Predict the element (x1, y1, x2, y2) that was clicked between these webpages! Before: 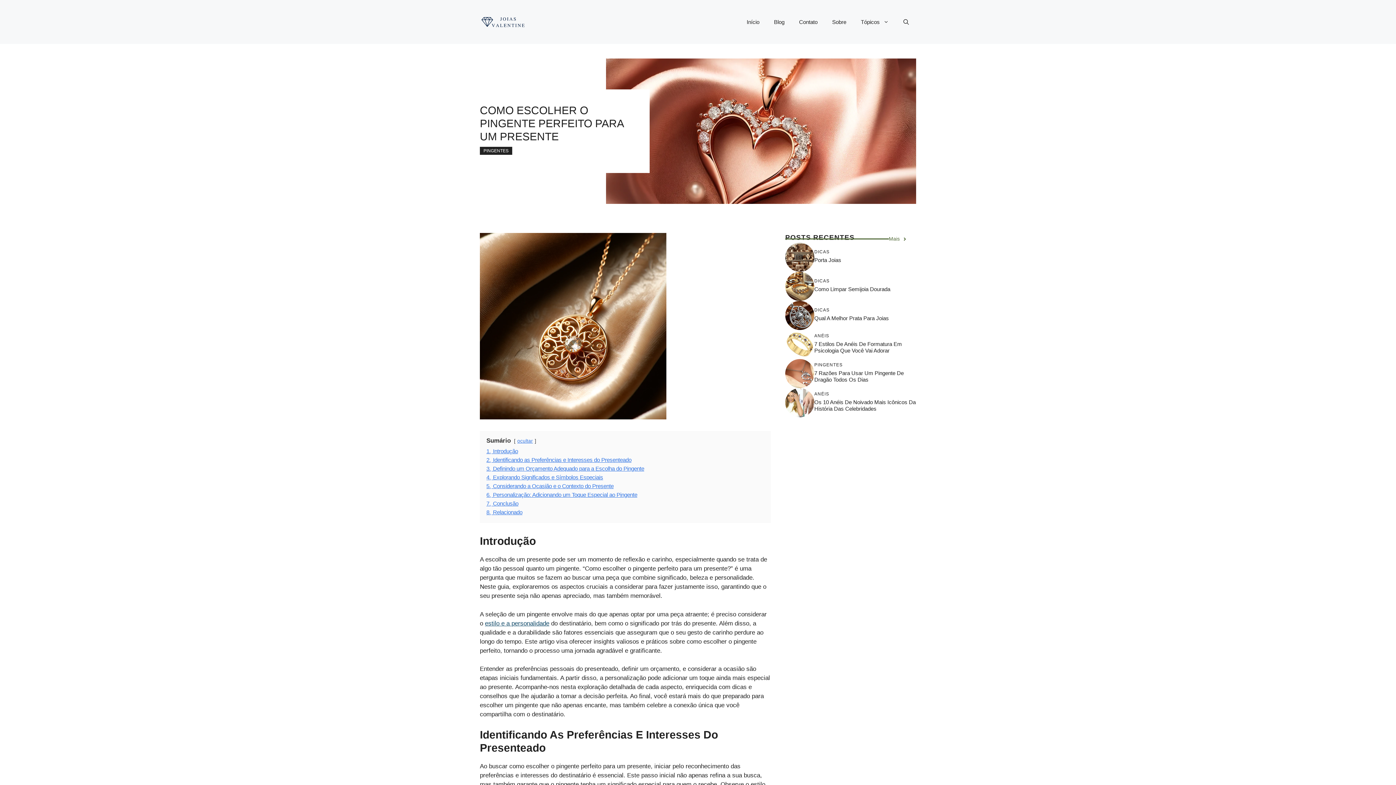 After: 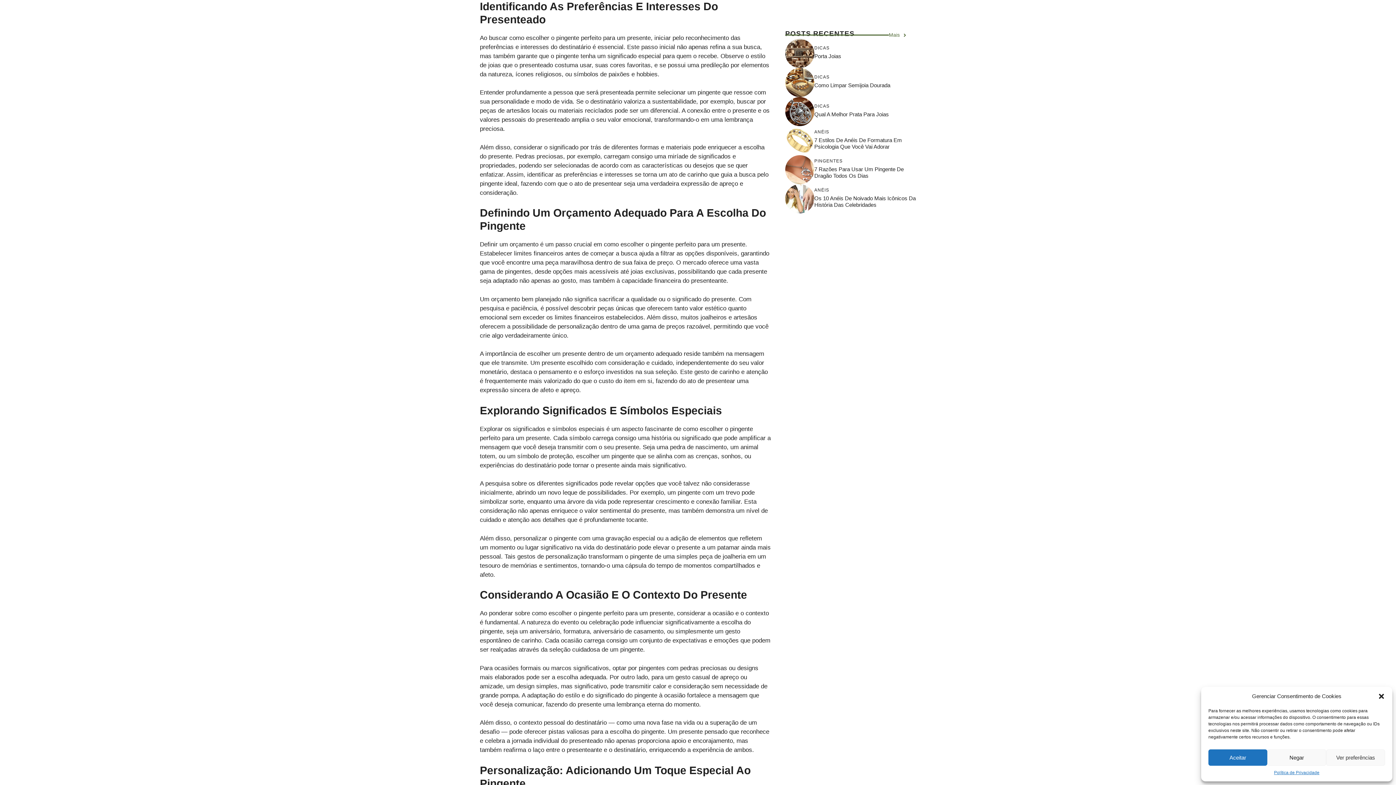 Action: label: 2. Identificando as Preferências e Interesses do Presenteado bbox: (486, 457, 631, 463)